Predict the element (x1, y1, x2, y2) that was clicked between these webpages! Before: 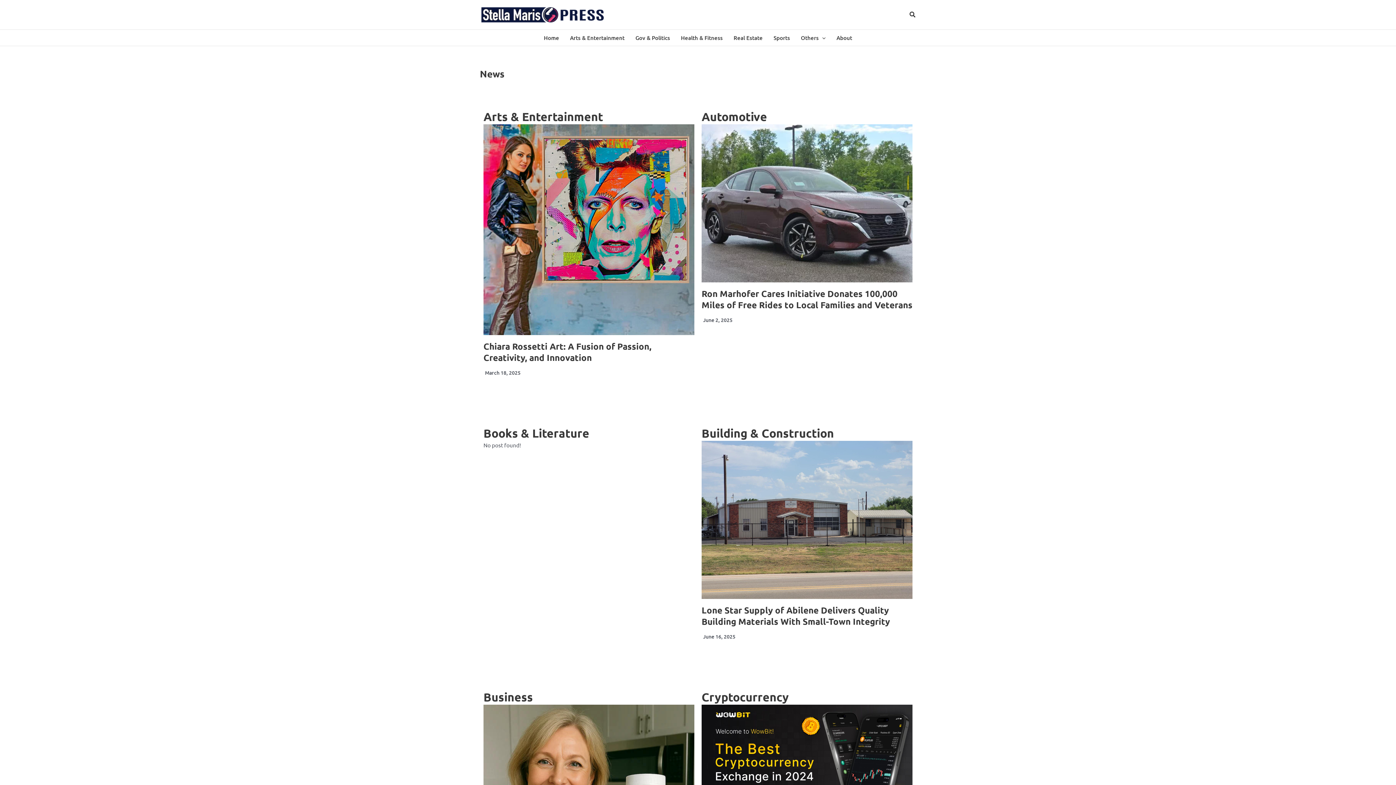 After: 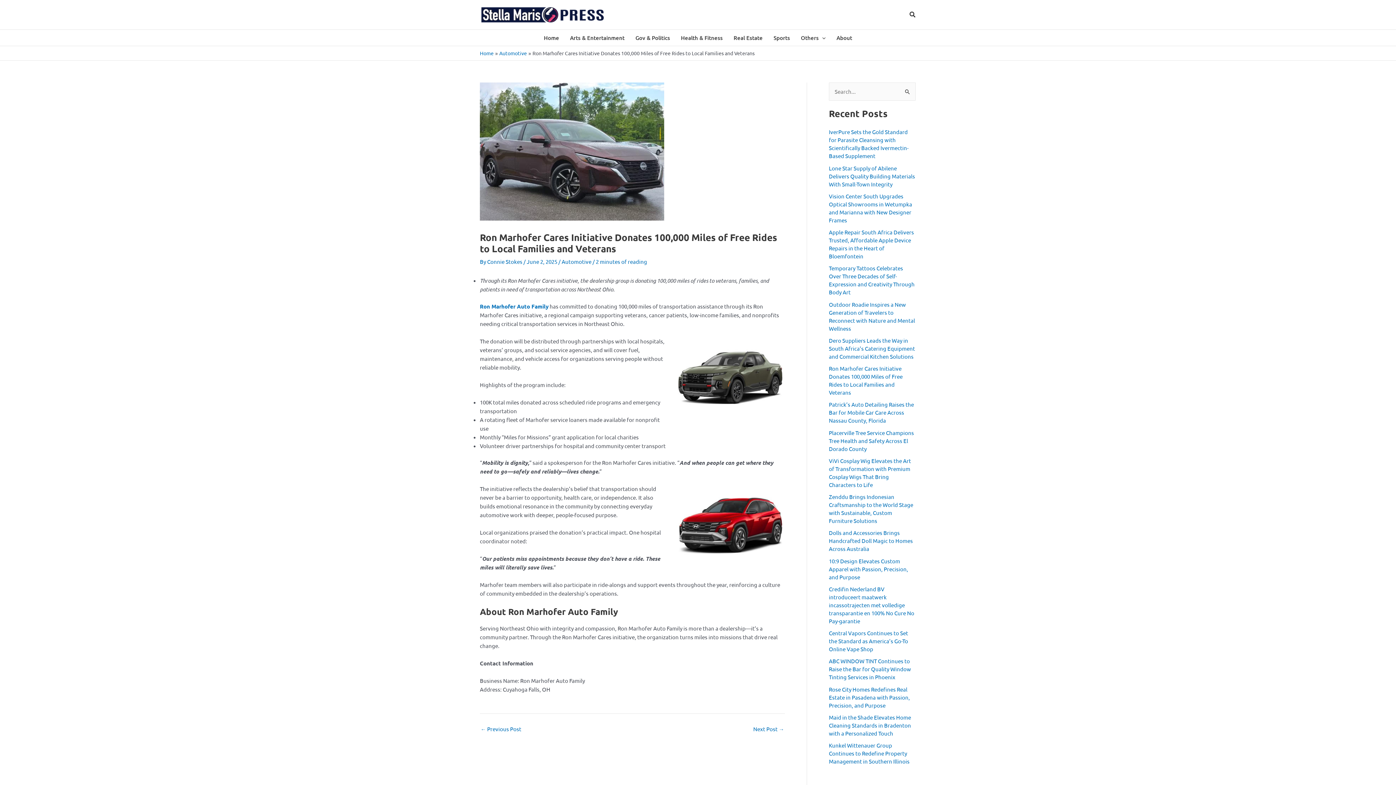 Action: bbox: (701, 124, 912, 282)